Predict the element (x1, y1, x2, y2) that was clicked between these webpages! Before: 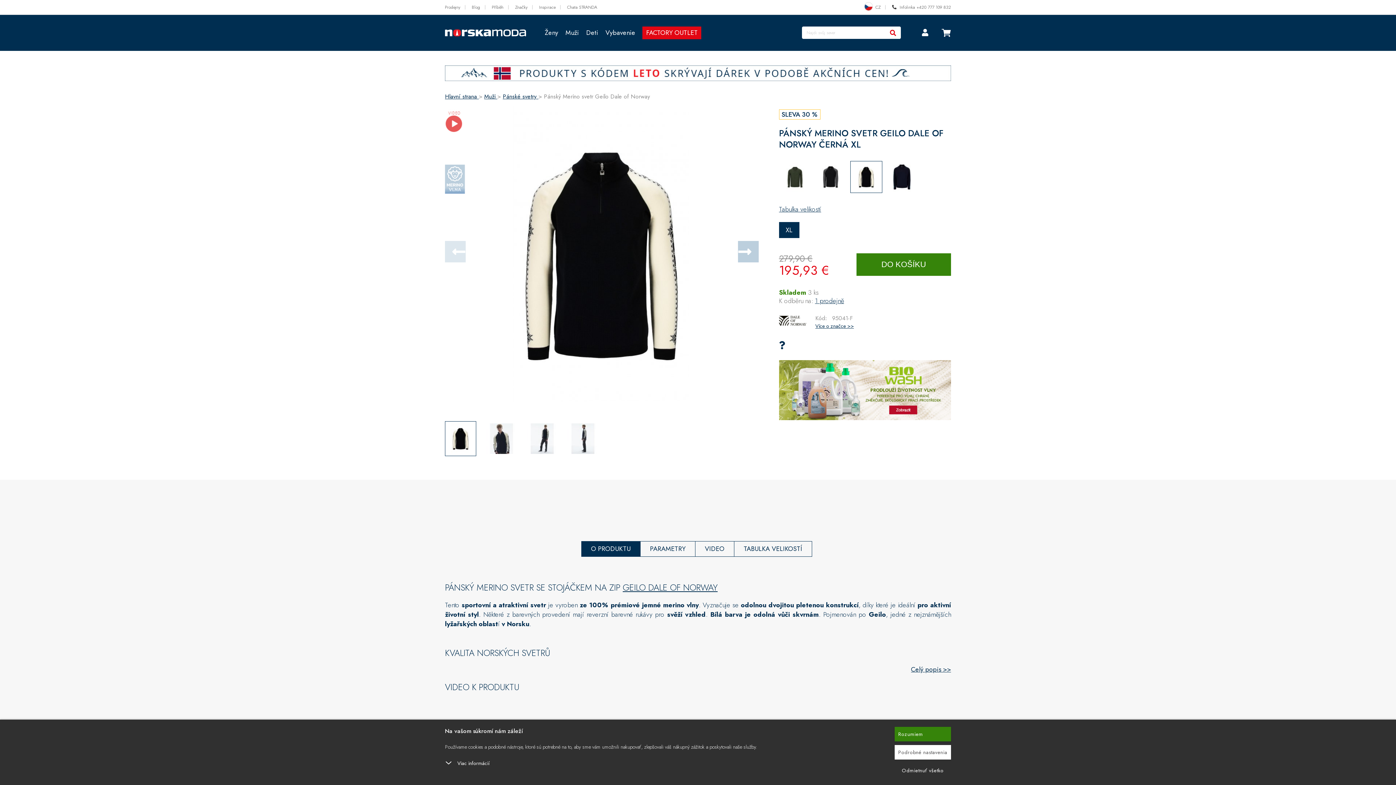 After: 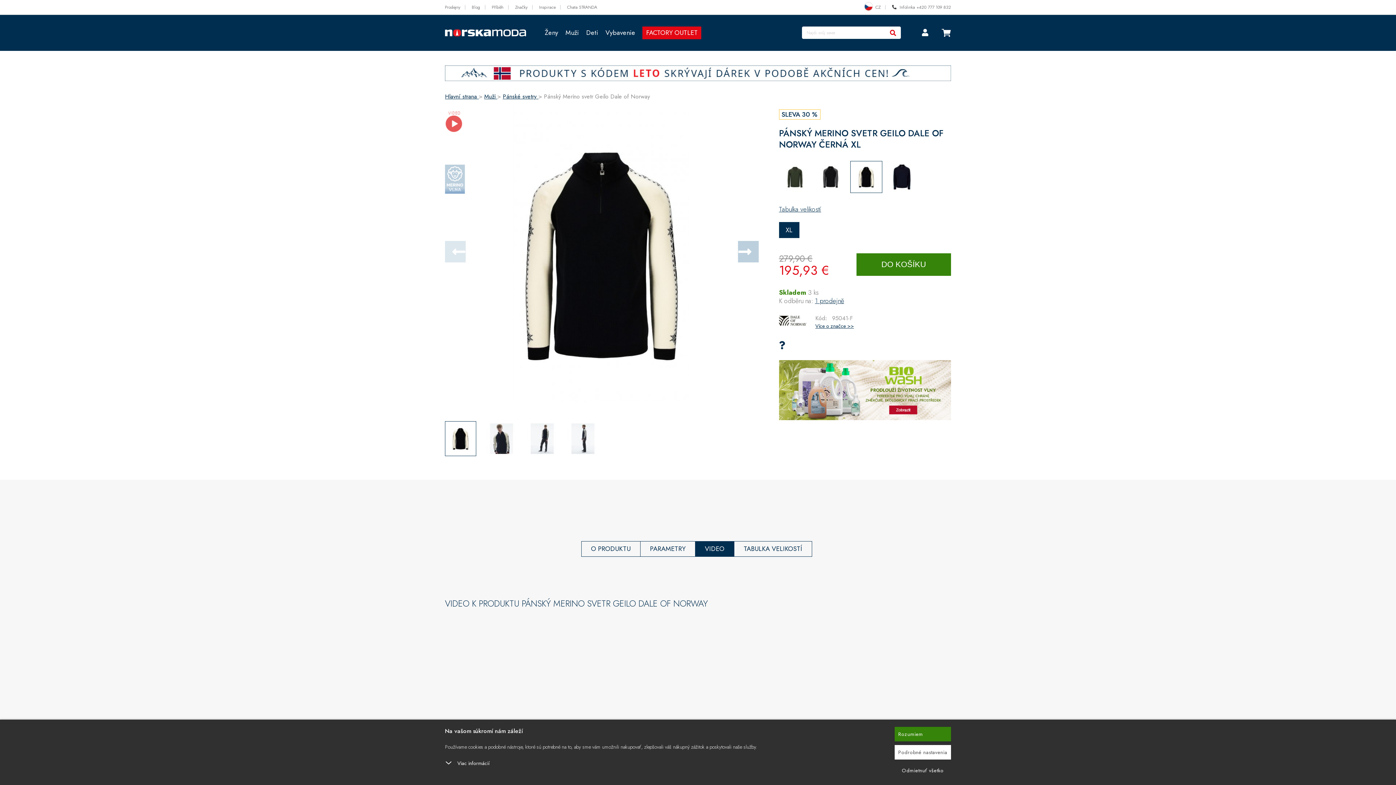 Action: bbox: (695, 541, 734, 557) label: VIDEO